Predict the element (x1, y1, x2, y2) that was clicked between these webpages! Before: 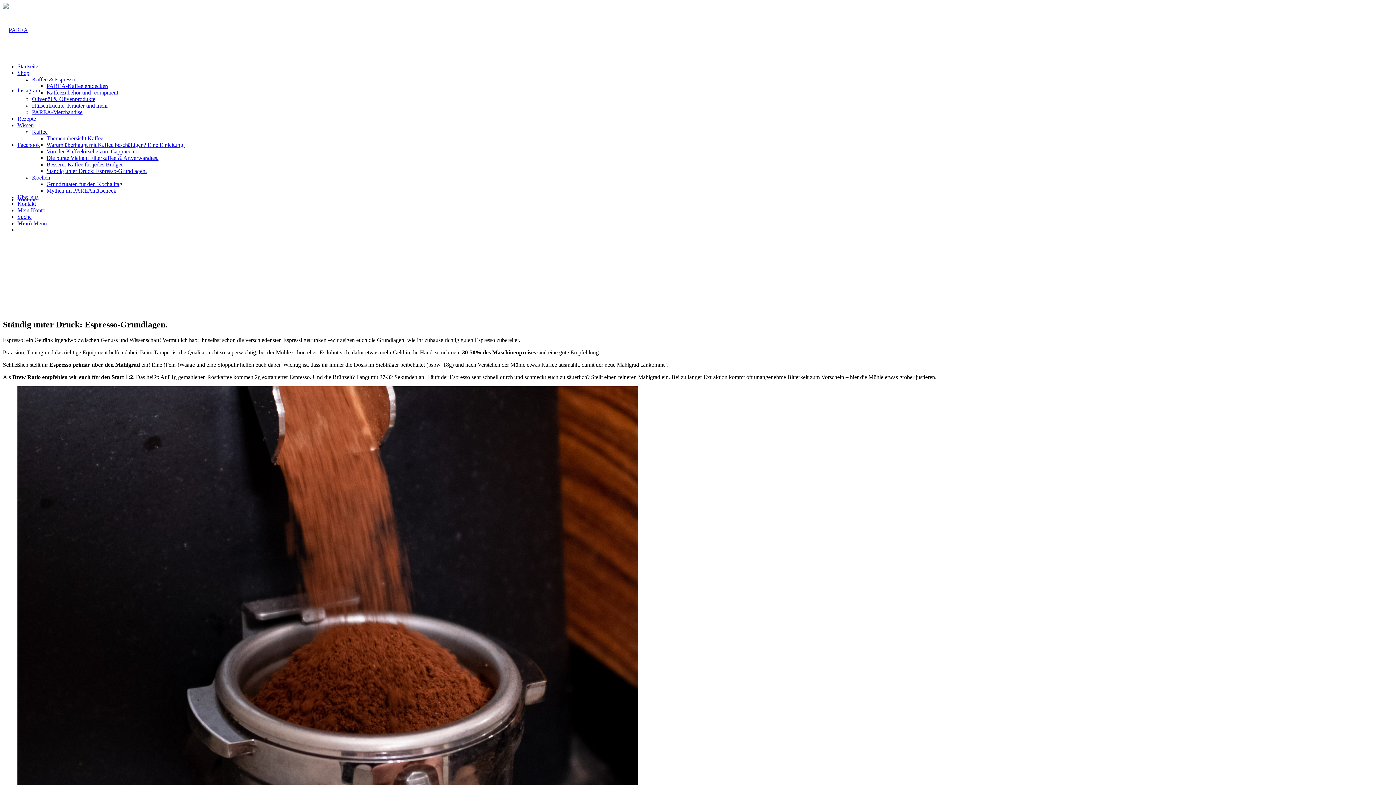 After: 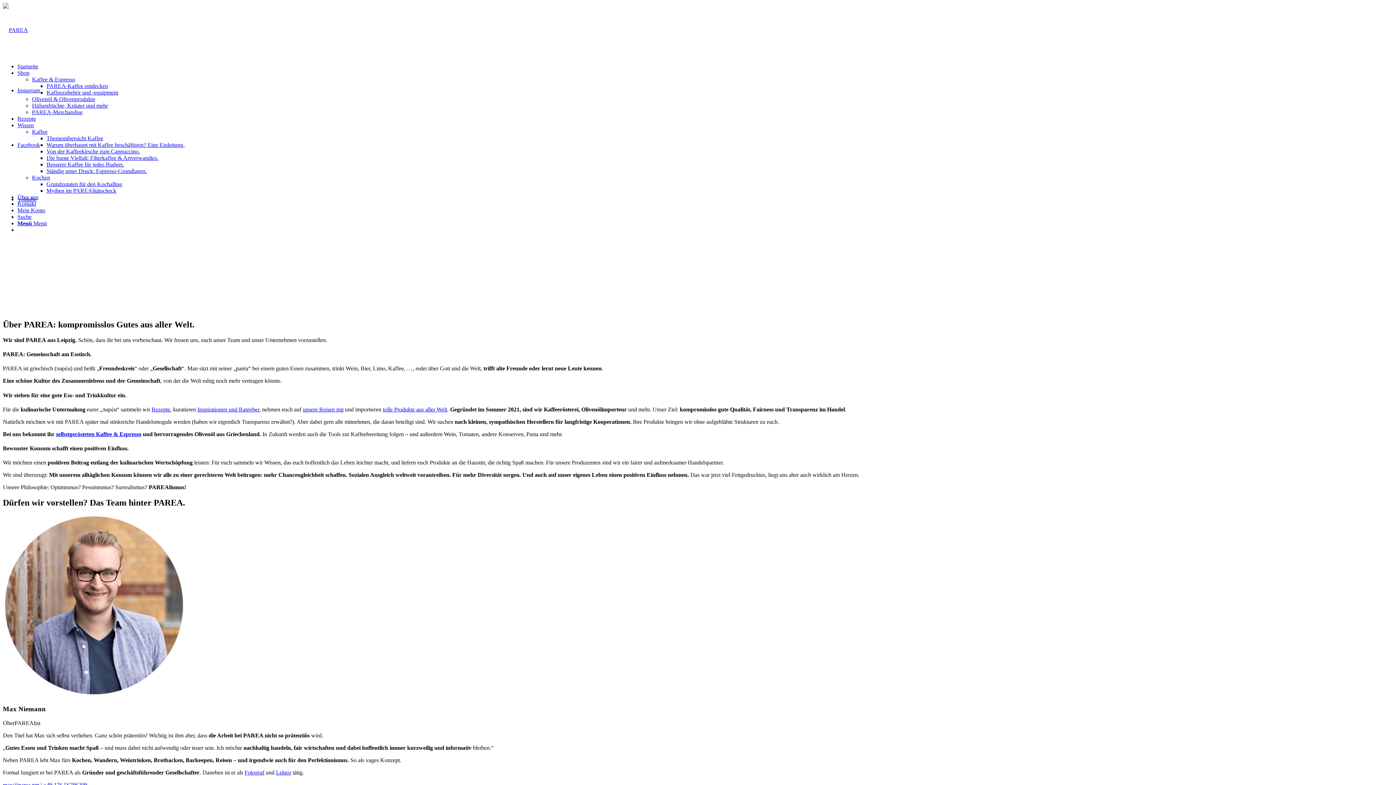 Action: label: Über uns bbox: (17, 194, 38, 200)